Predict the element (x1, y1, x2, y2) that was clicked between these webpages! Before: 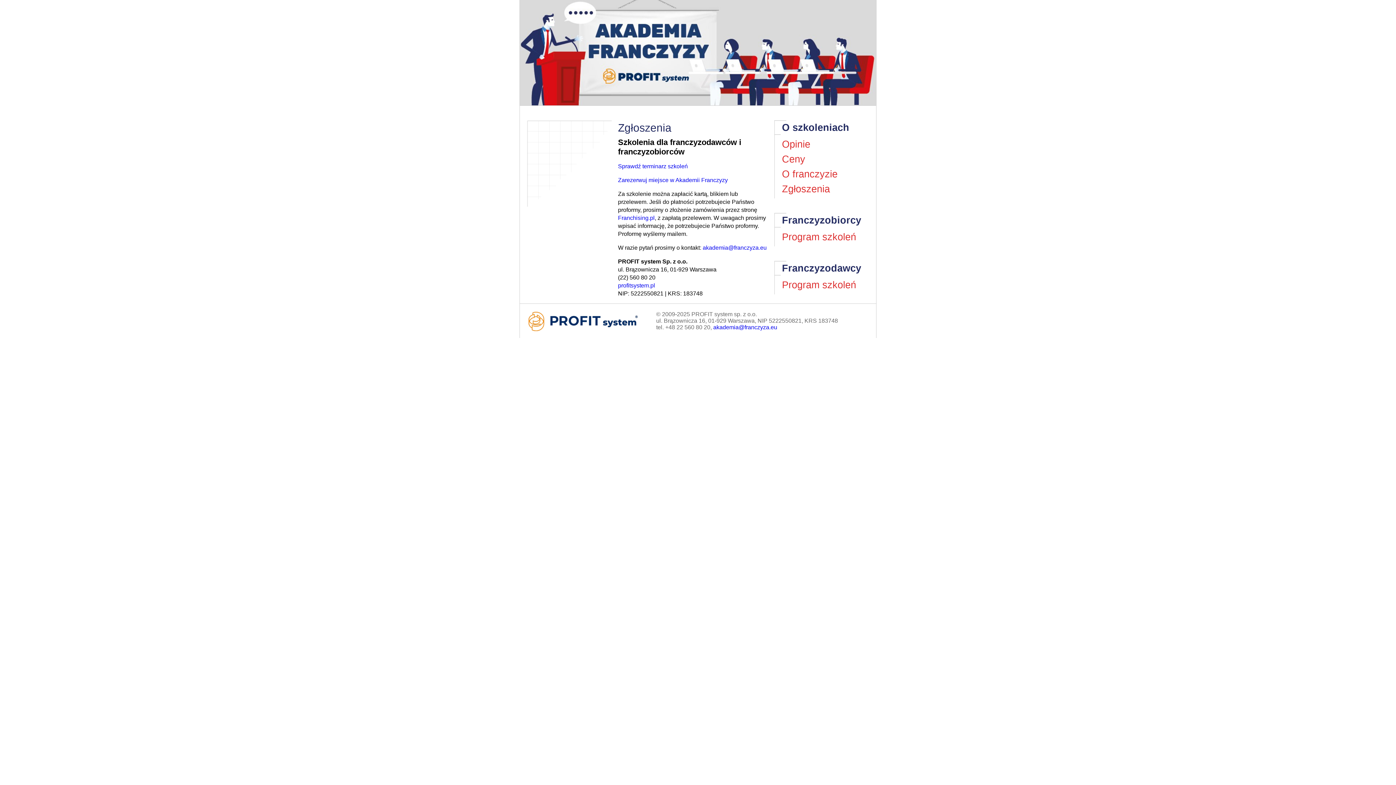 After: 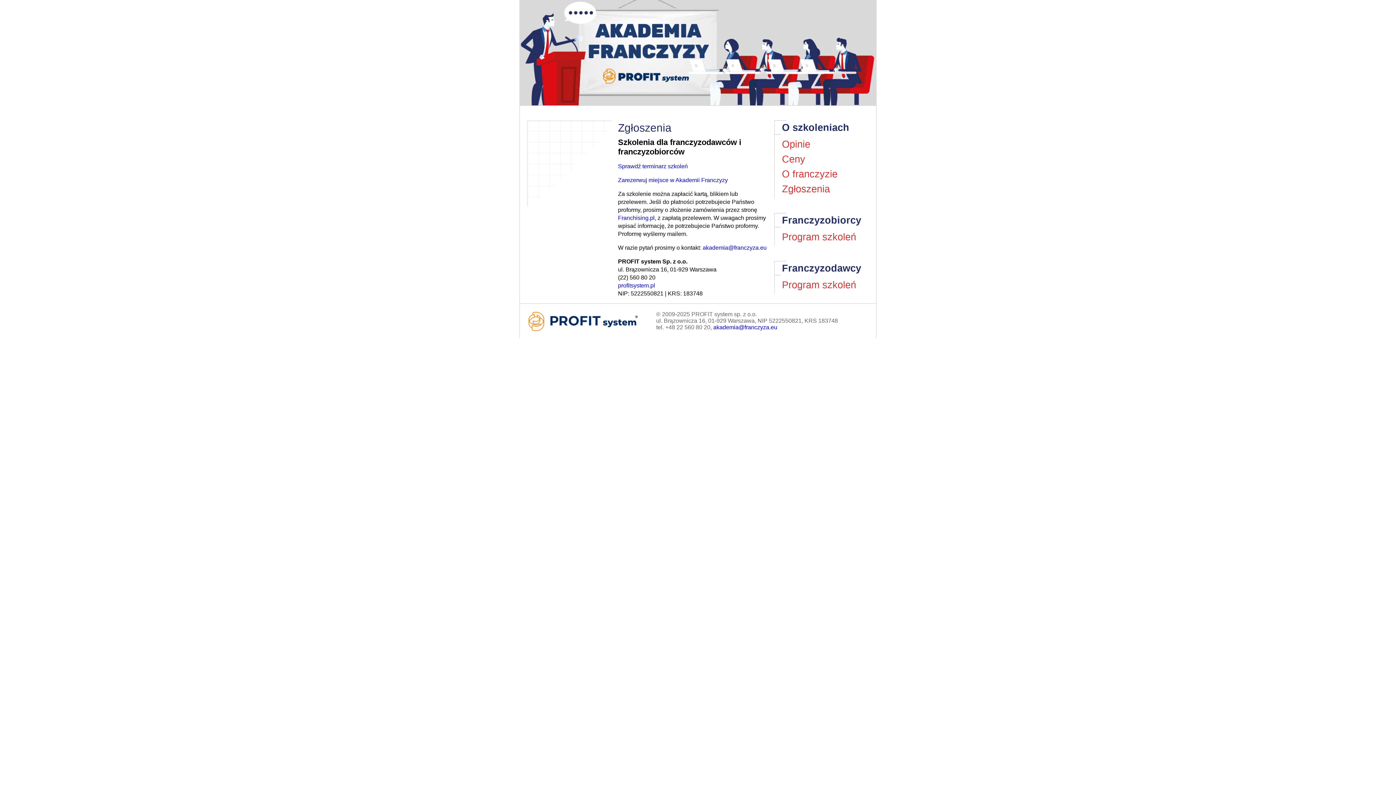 Action: label: akademia@franczyza.eu bbox: (702, 244, 766, 250)